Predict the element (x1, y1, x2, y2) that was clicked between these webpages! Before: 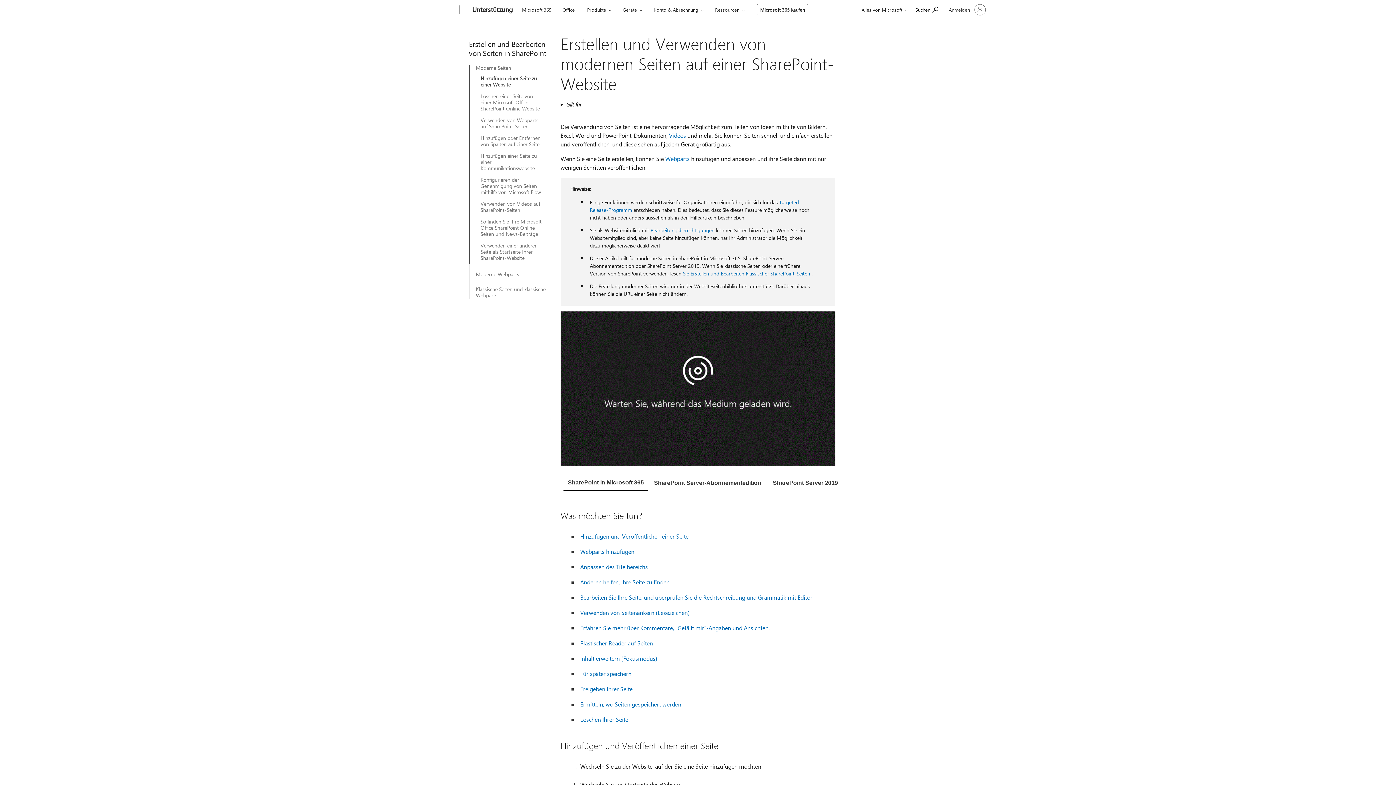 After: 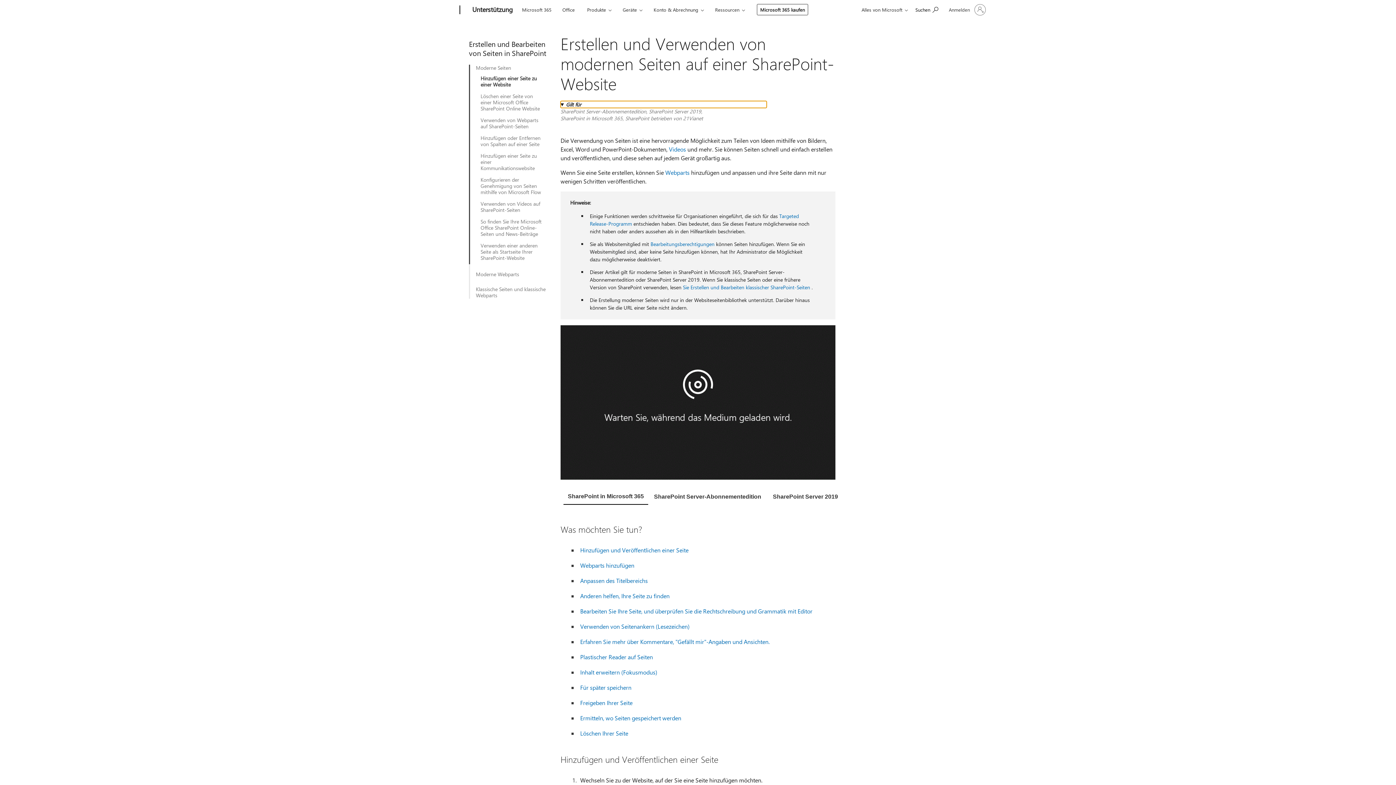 Action: label: Gilt für bbox: (560, 101, 766, 108)